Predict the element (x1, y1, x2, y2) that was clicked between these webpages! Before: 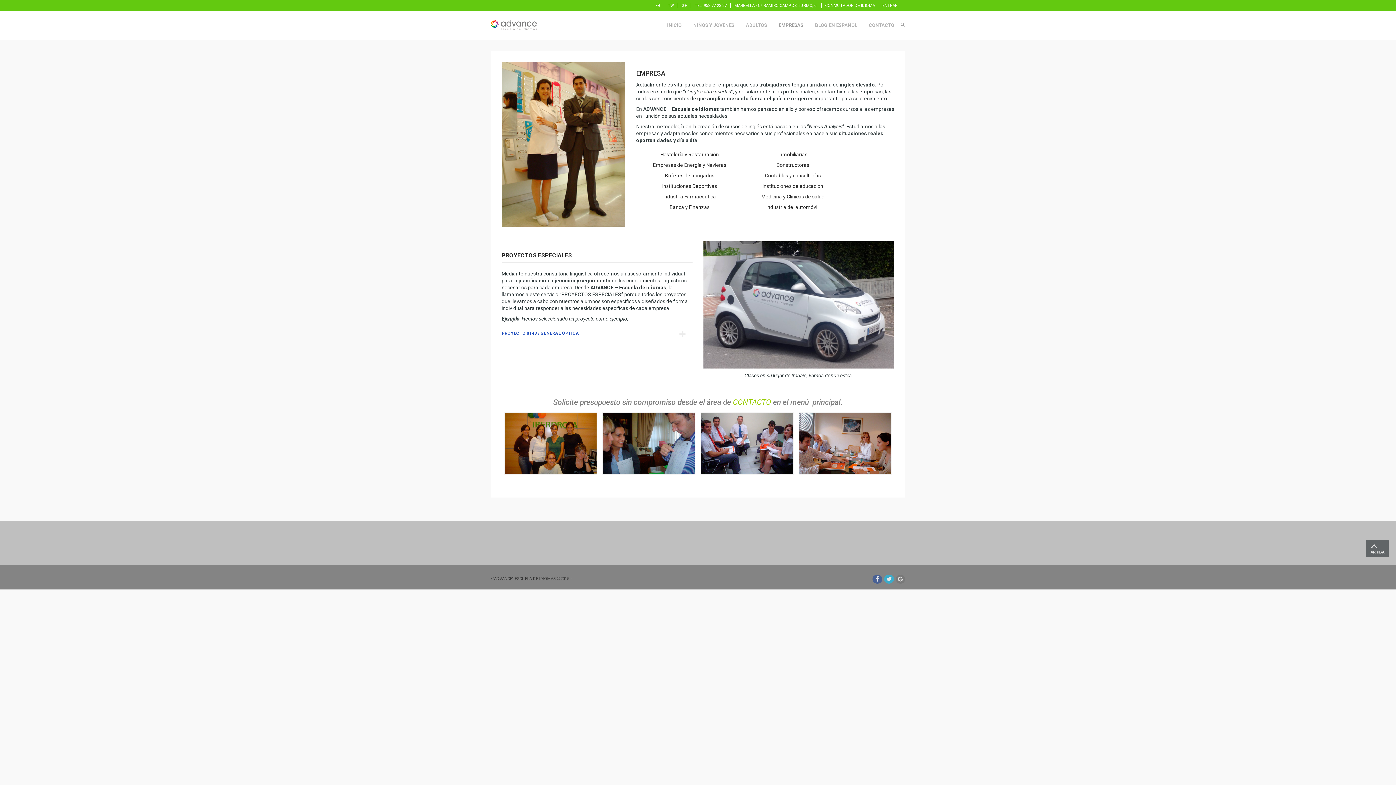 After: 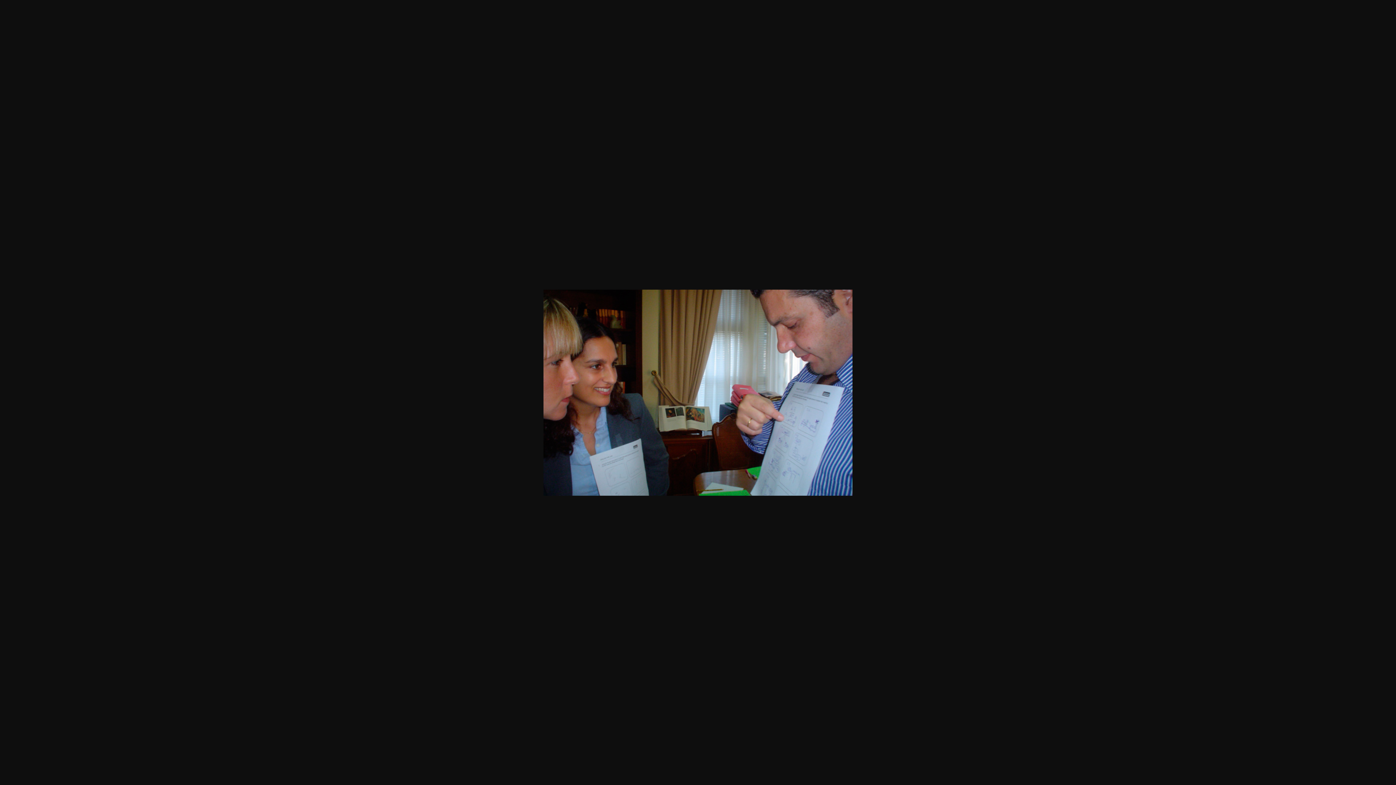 Action: bbox: (600, 411, 698, 476)